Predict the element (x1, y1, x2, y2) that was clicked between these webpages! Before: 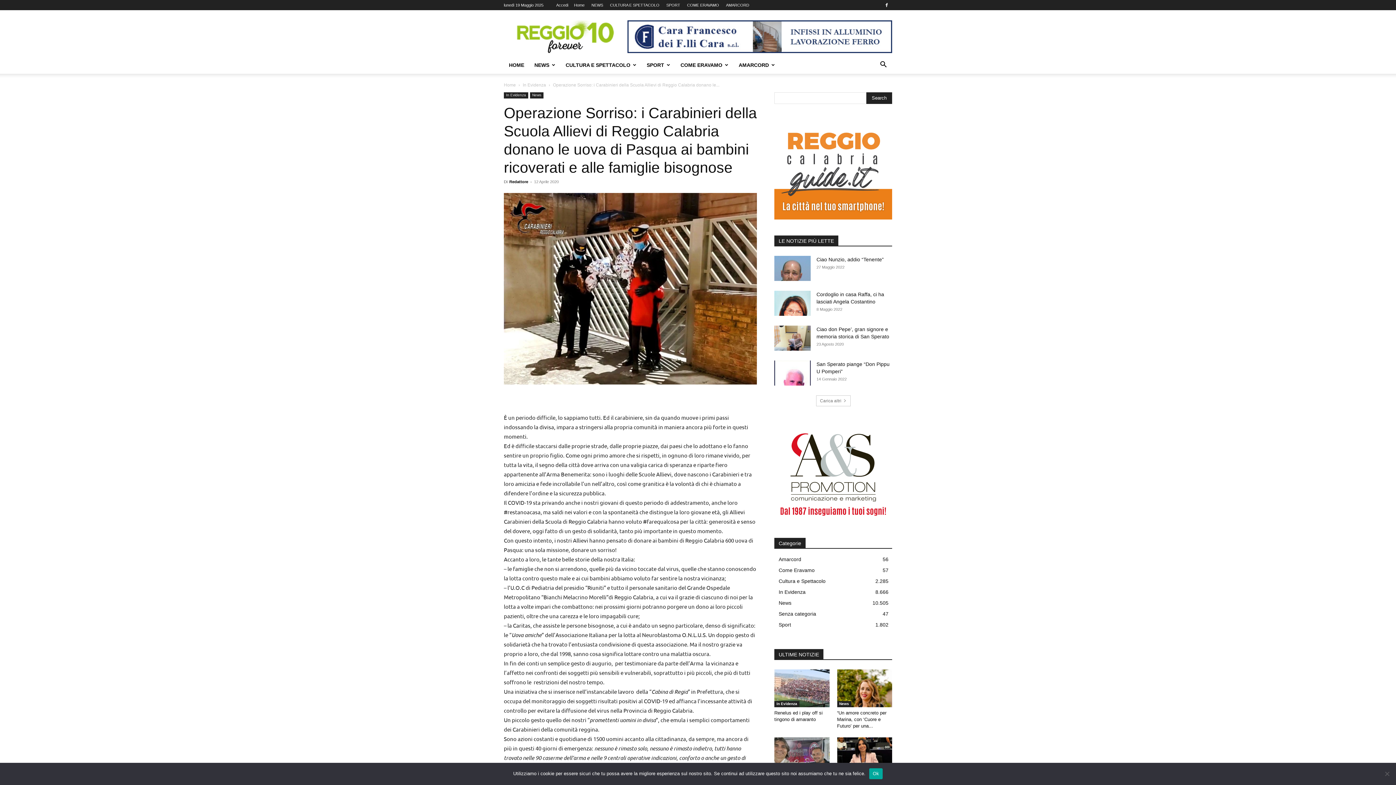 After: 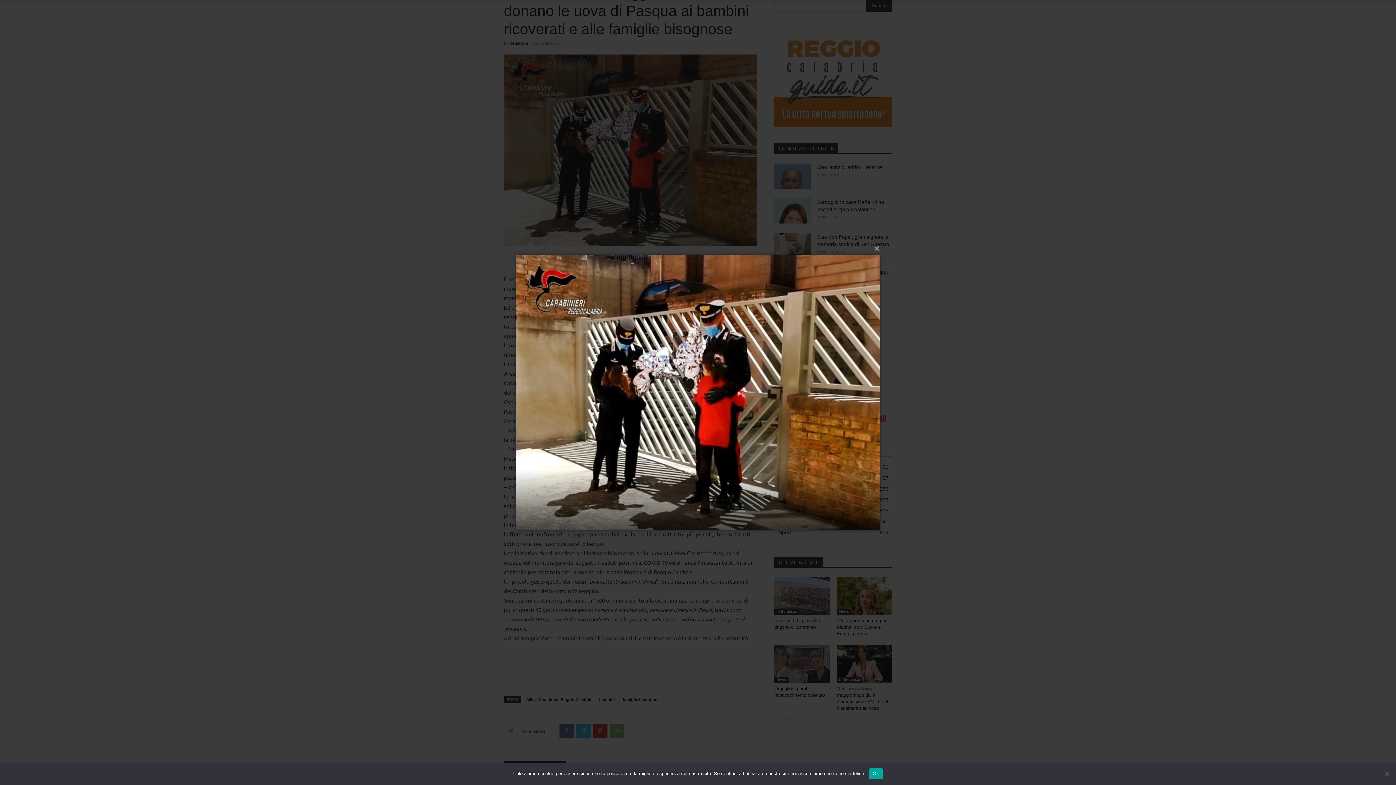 Action: bbox: (504, 193, 757, 384)